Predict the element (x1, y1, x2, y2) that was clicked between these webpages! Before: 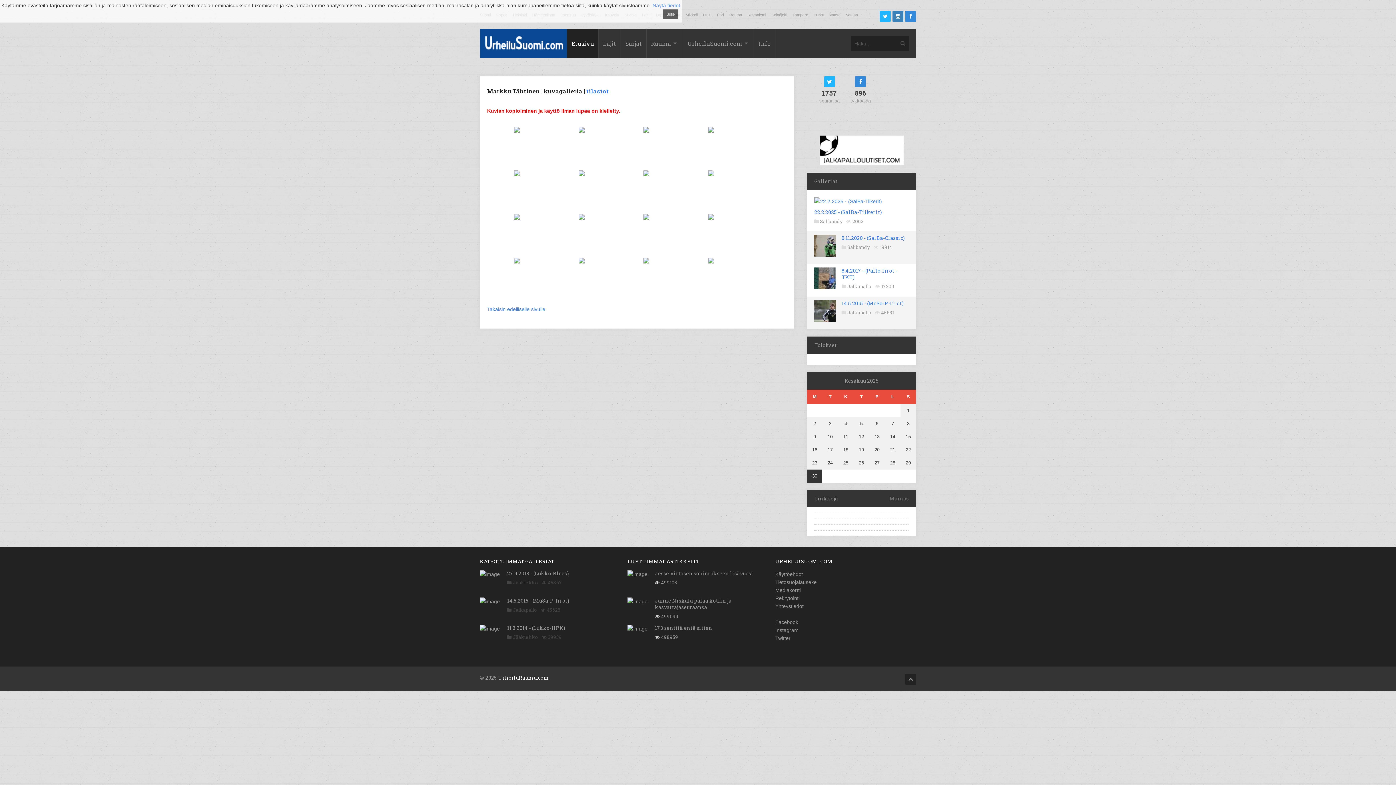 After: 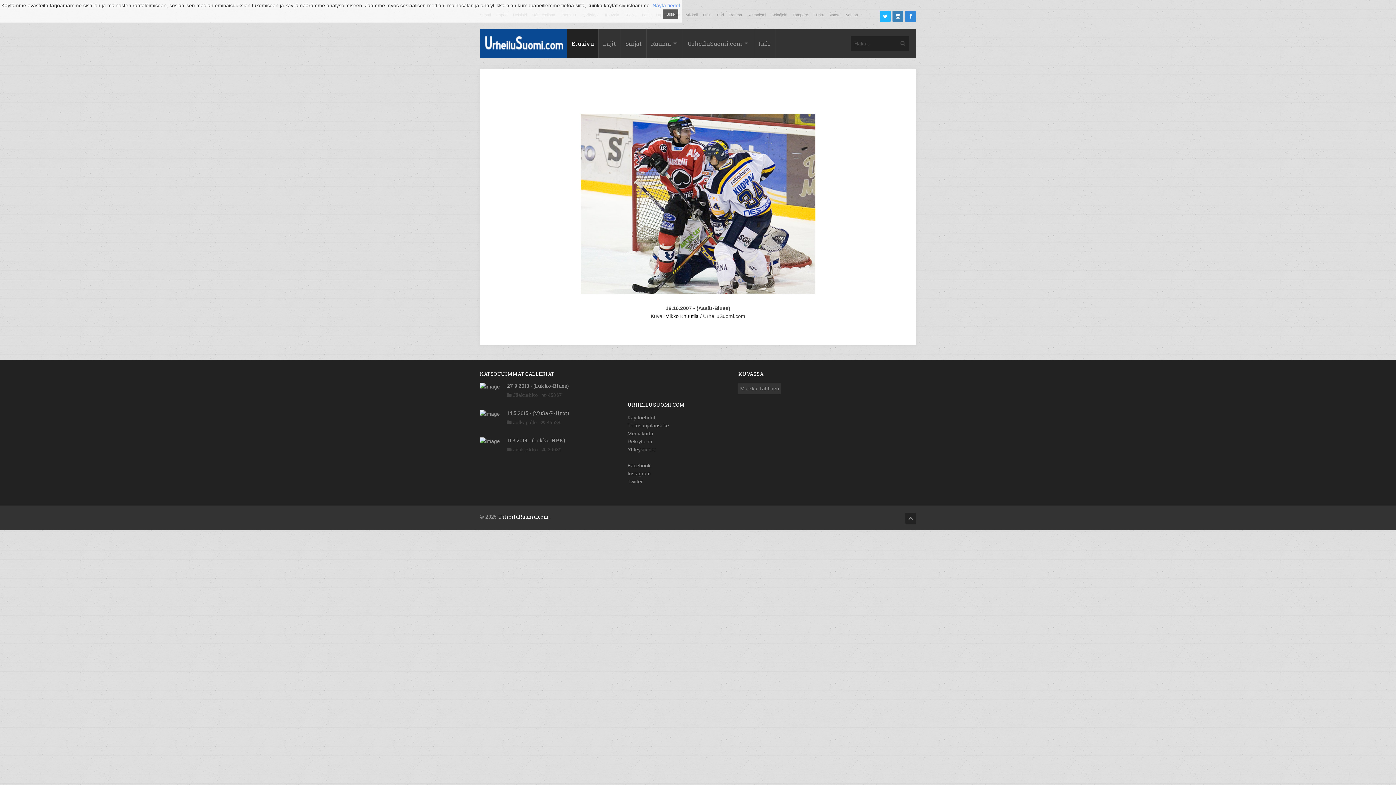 Action: bbox: (708, 169, 714, 175)